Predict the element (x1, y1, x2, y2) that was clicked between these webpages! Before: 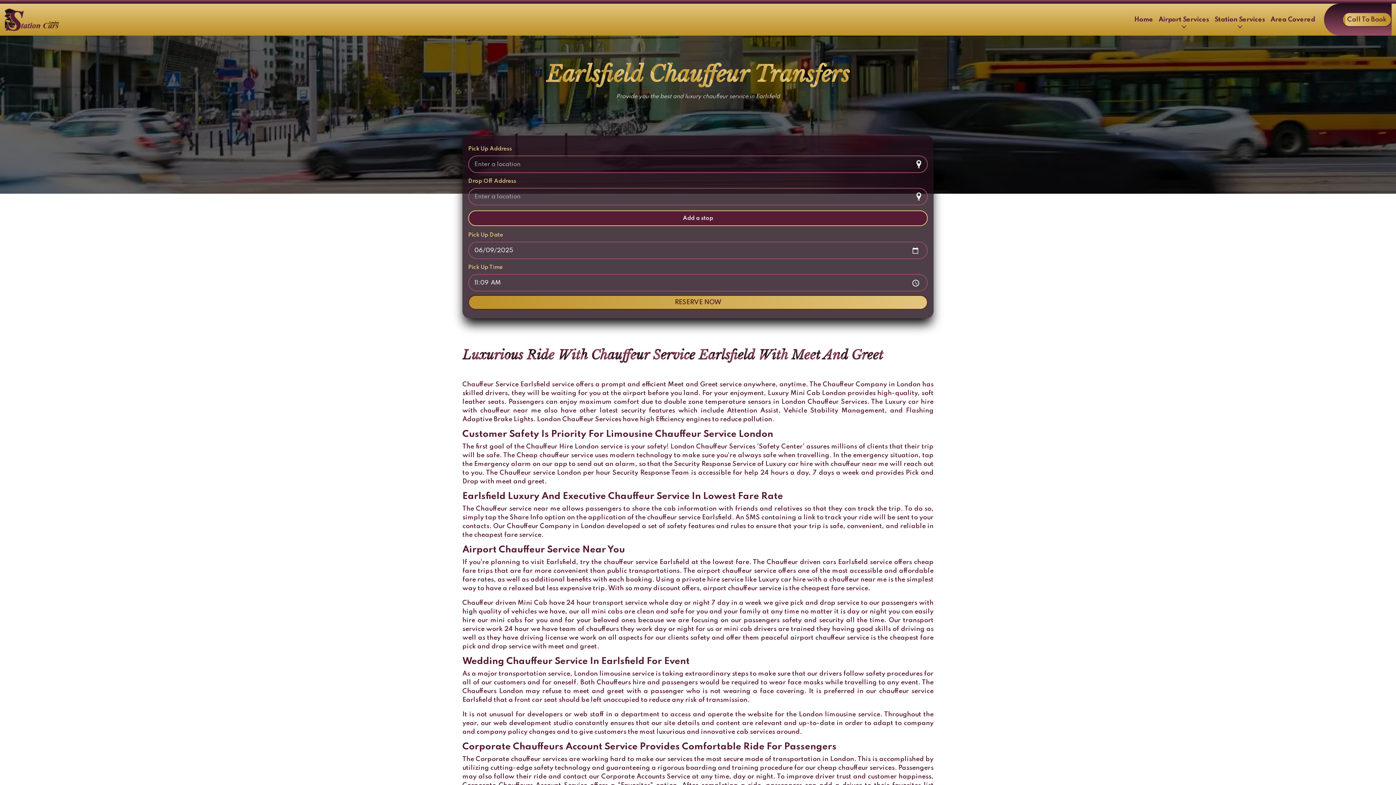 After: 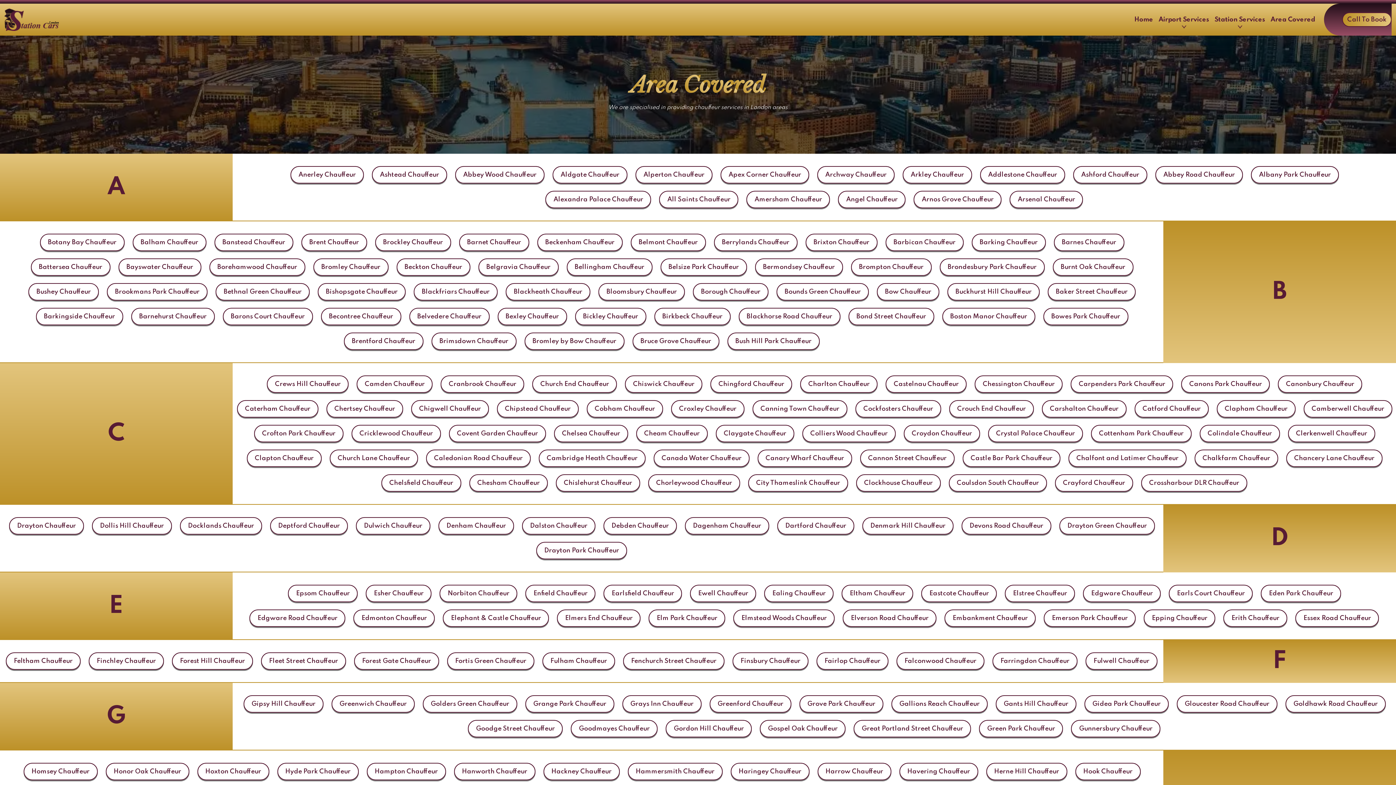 Action: label: Area Covered bbox: (1270, 9, 1315, 29)